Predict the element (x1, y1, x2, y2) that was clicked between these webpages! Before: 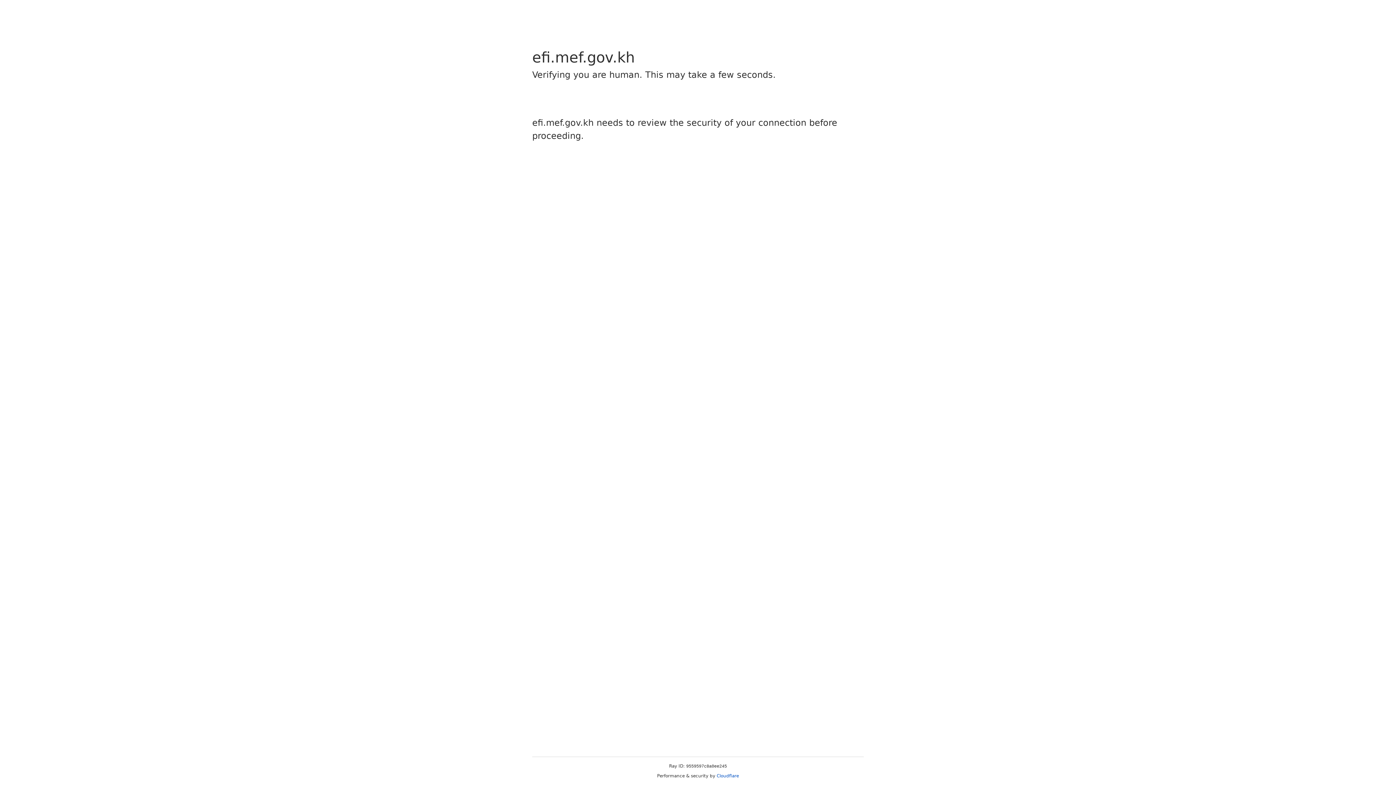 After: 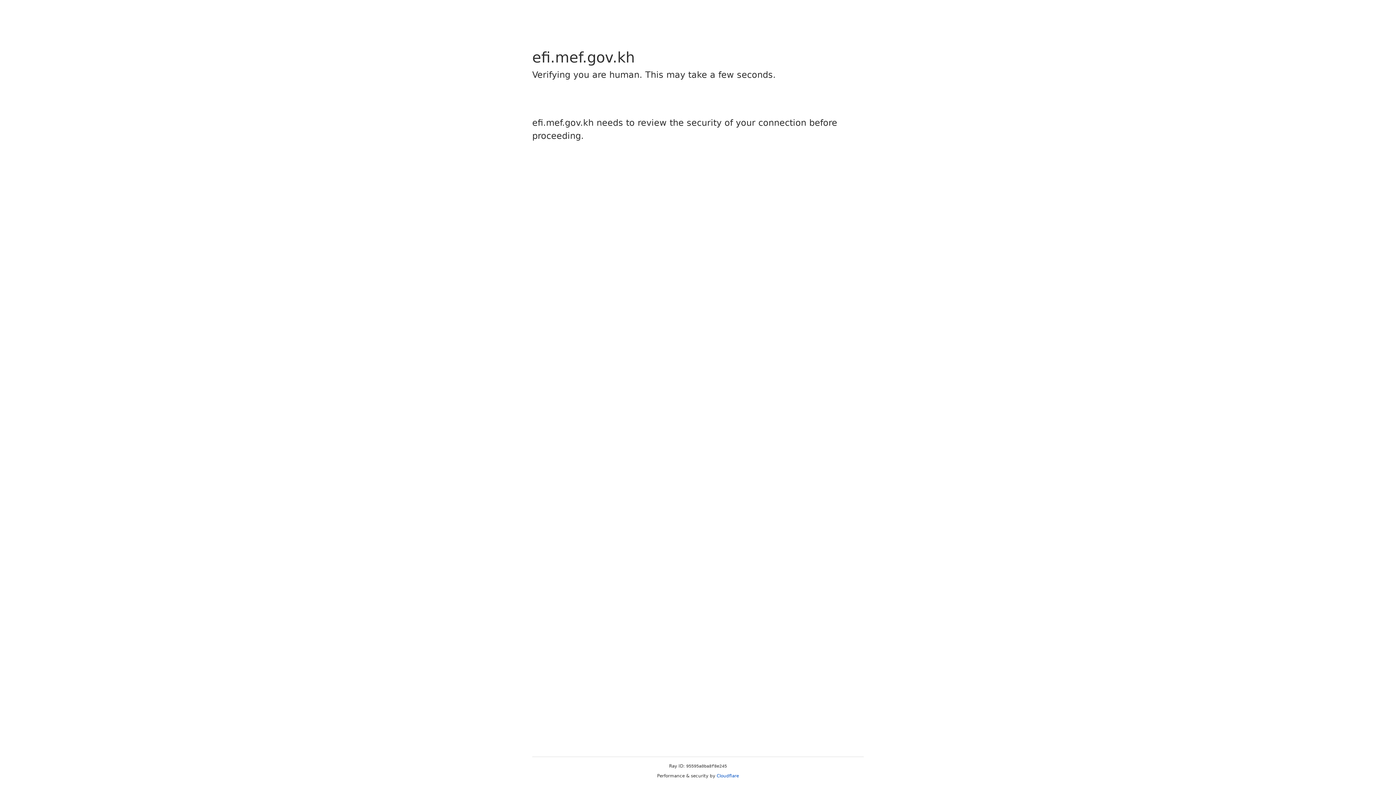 Action: bbox: (716, 773, 739, 778) label: Cloudflare